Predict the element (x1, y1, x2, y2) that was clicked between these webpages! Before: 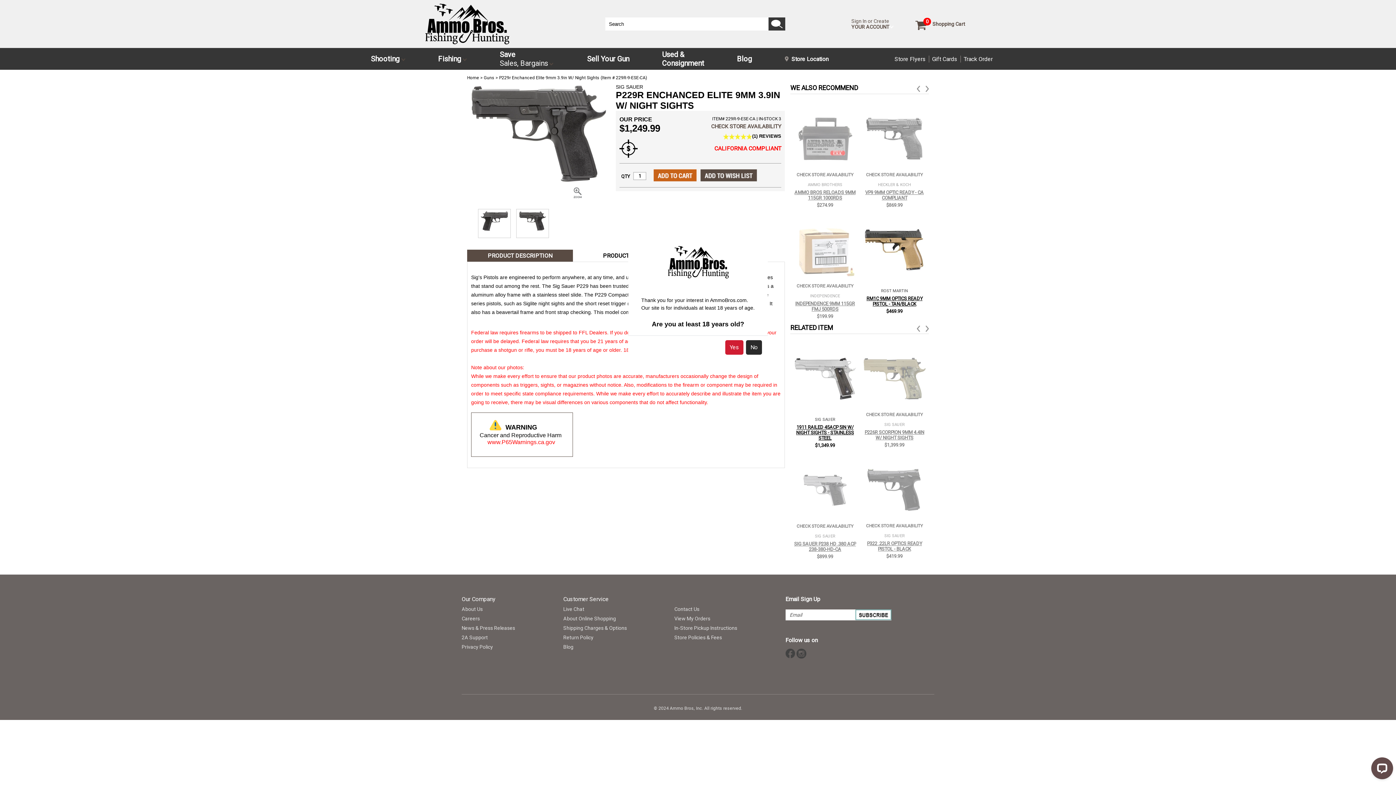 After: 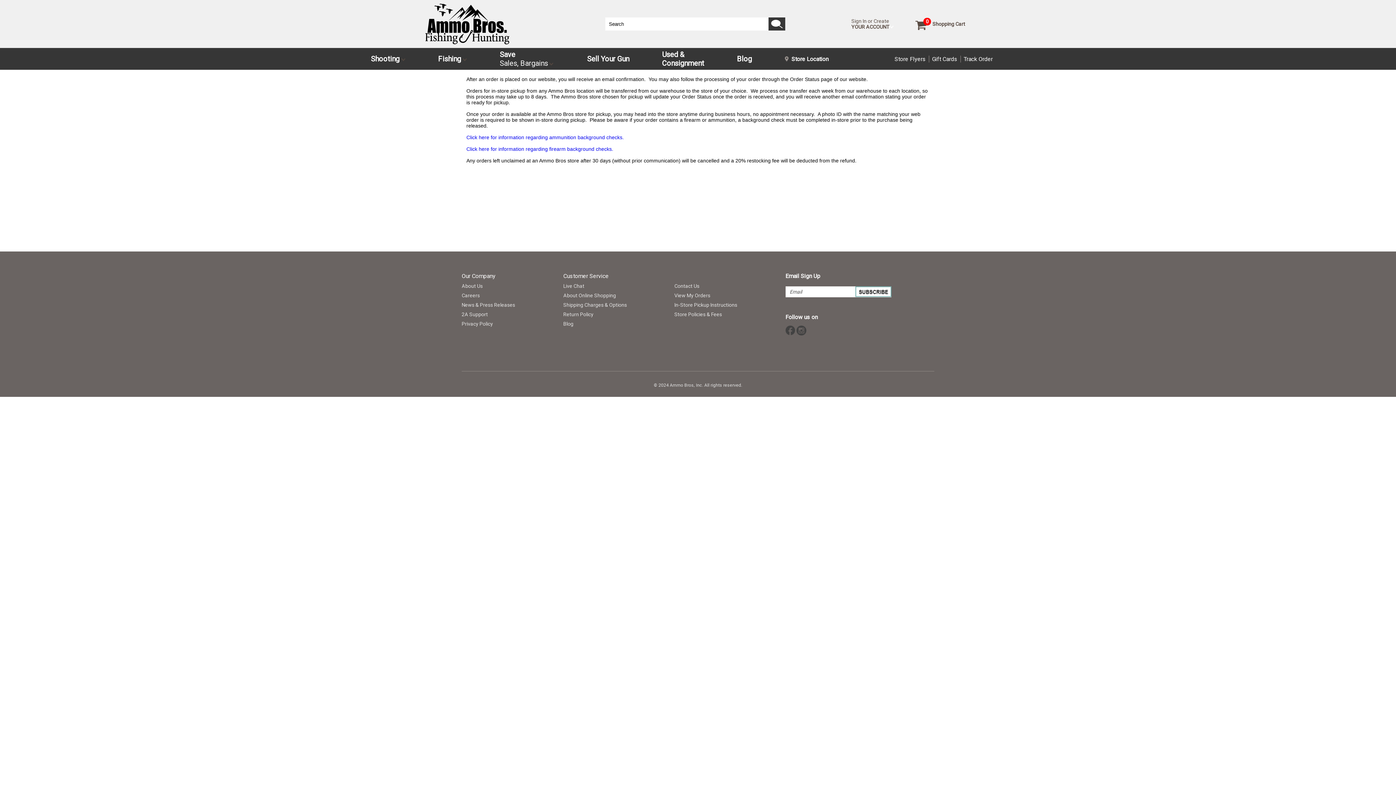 Action: label: In-Store Pickup Instructions bbox: (674, 624, 781, 632)